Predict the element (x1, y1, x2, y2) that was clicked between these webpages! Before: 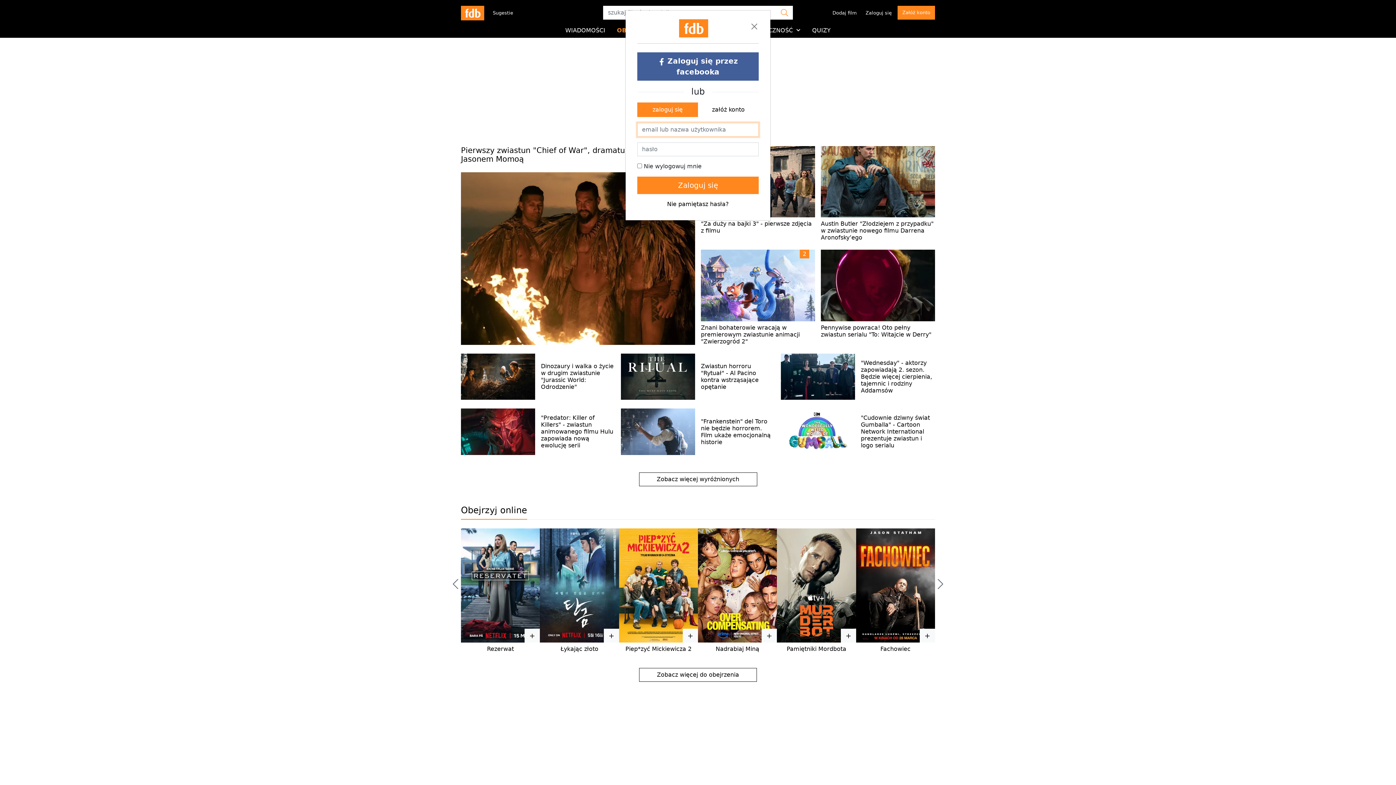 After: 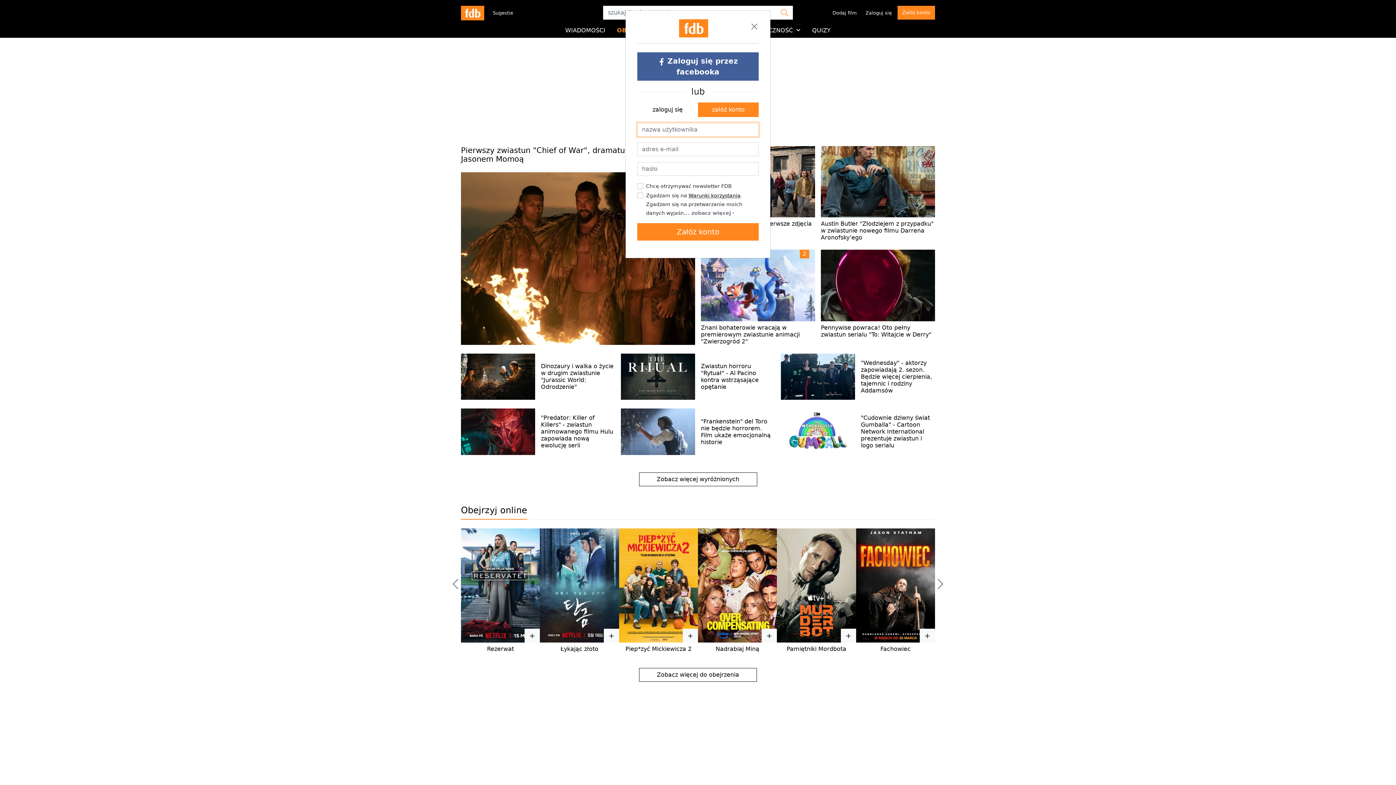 Action: bbox: (698, 102, 758, 117) label: załóż konto